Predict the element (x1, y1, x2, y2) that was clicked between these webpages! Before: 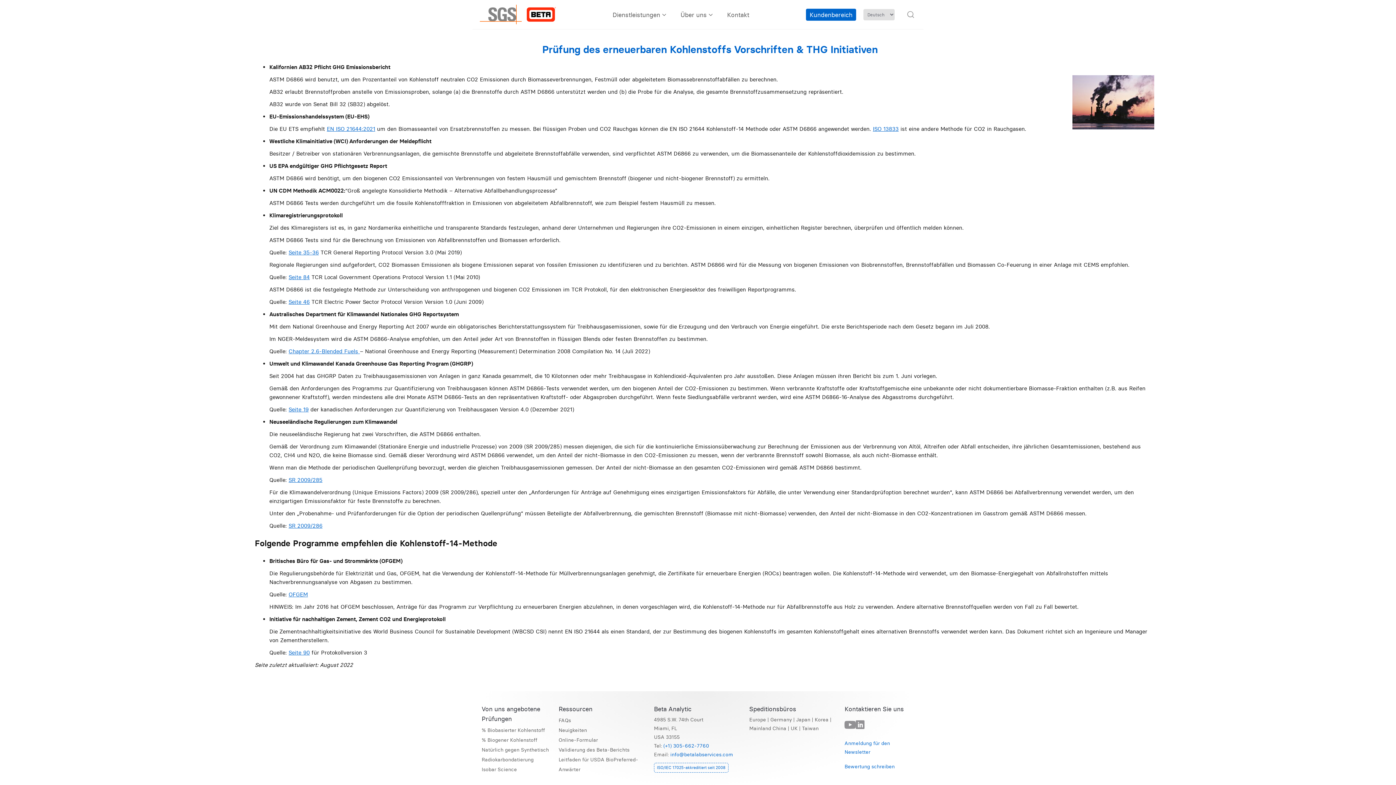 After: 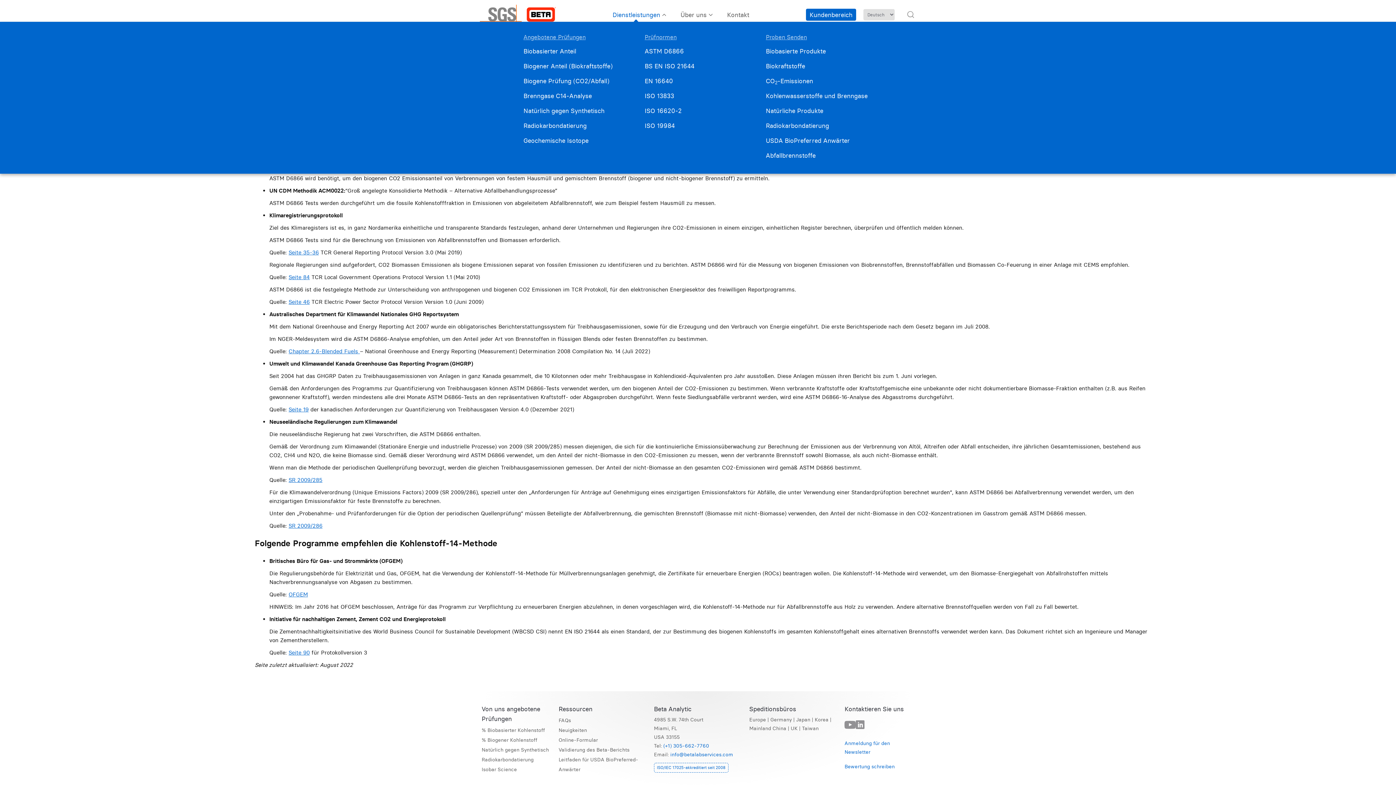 Action: bbox: (605, 6, 673, 23) label: Dienstleistungen